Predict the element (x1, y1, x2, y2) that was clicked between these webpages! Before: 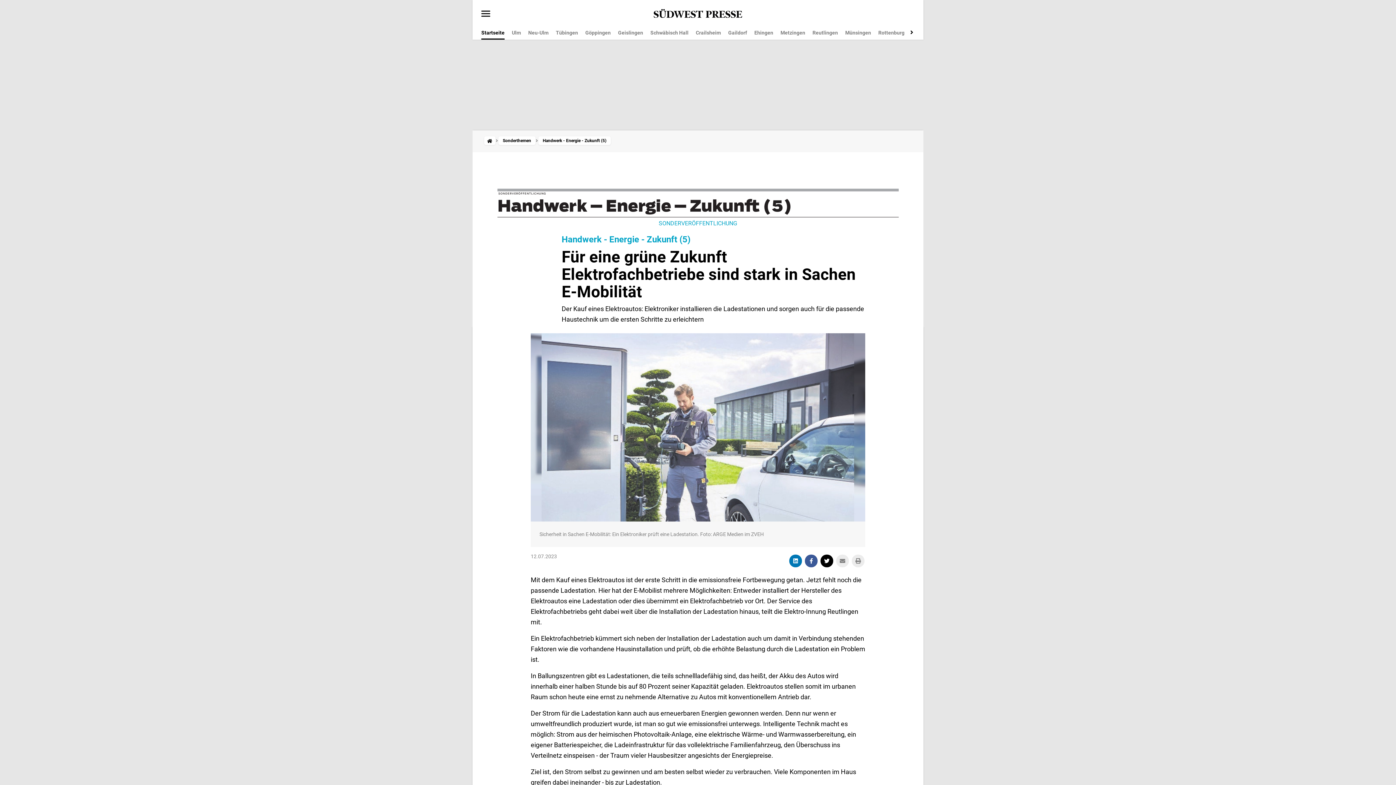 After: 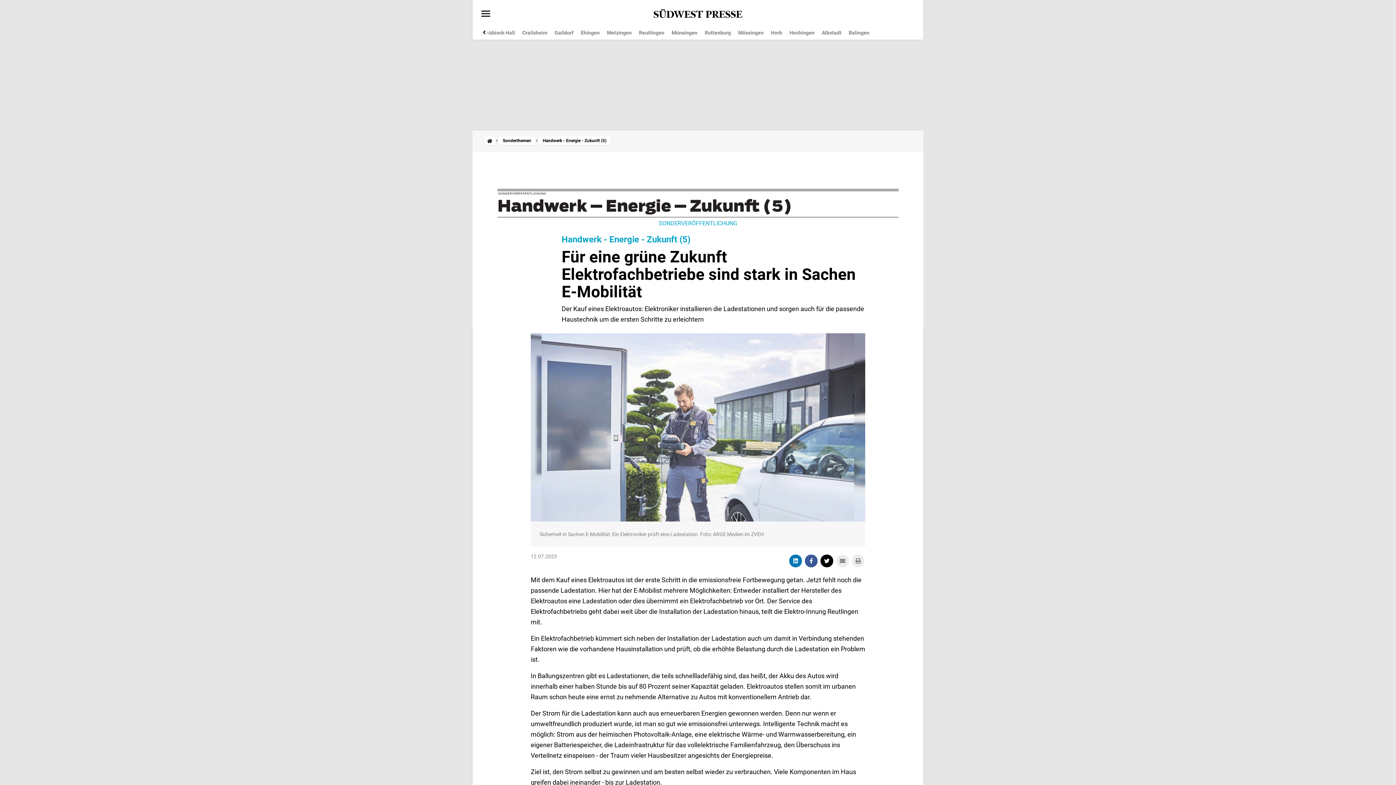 Action: bbox: (906, 26, 914, 38)